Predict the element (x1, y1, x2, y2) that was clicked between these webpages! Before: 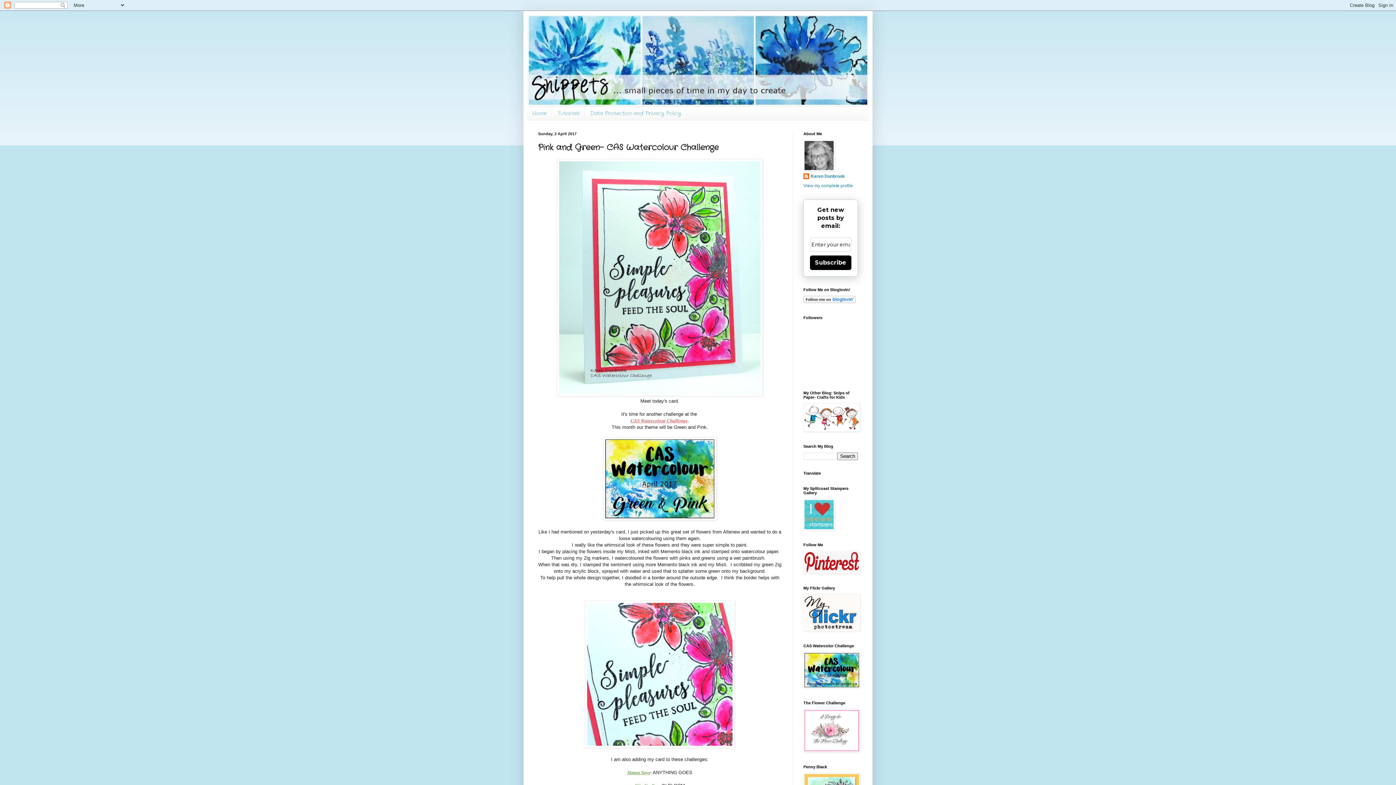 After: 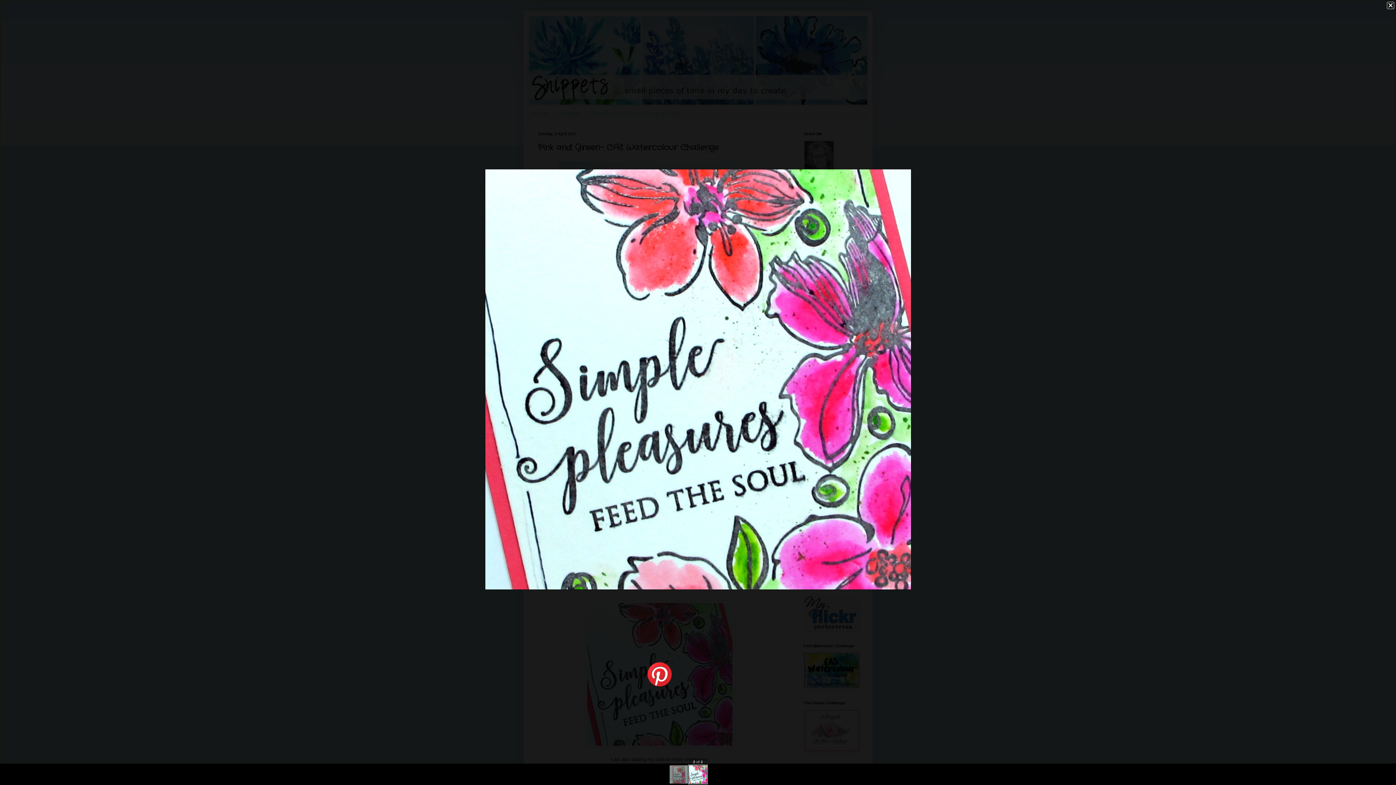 Action: bbox: (585, 744, 734, 749)